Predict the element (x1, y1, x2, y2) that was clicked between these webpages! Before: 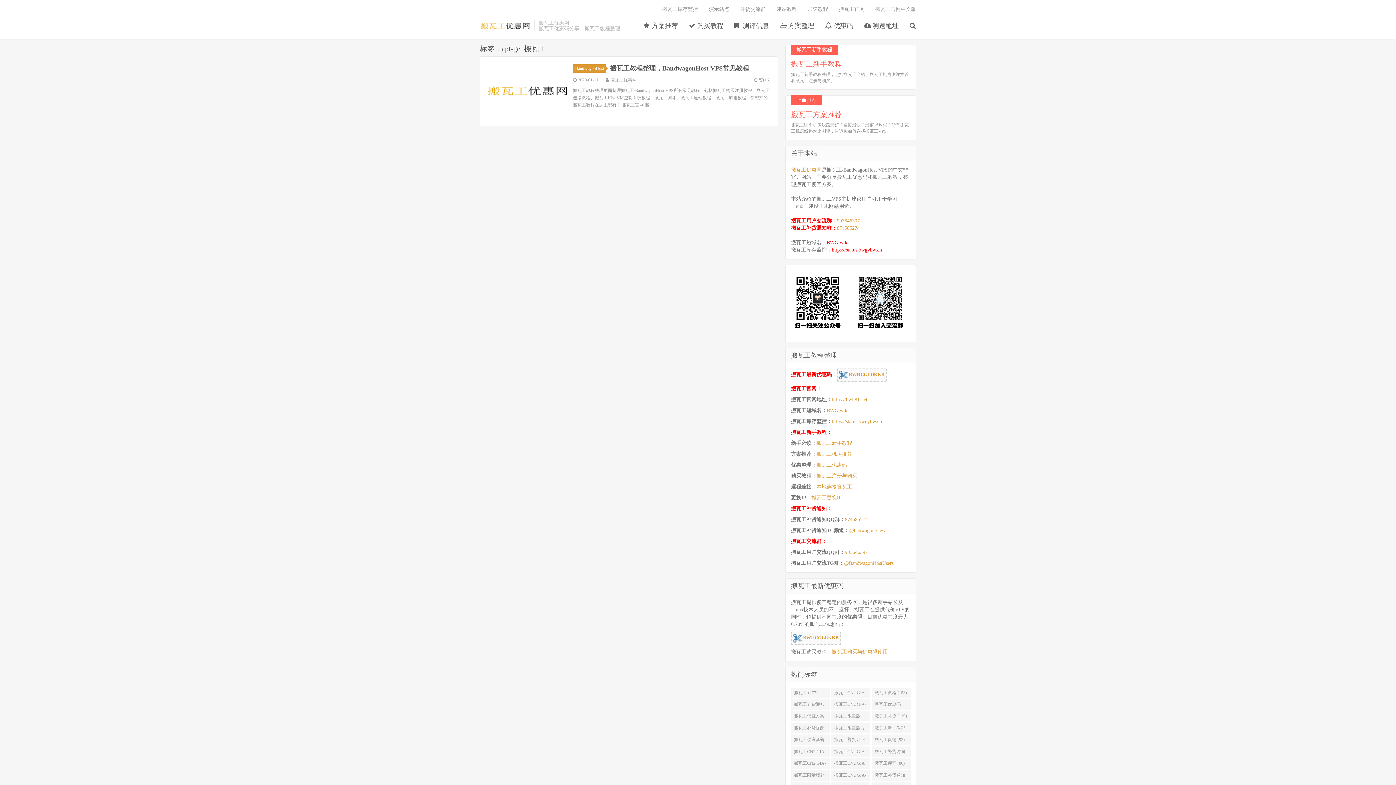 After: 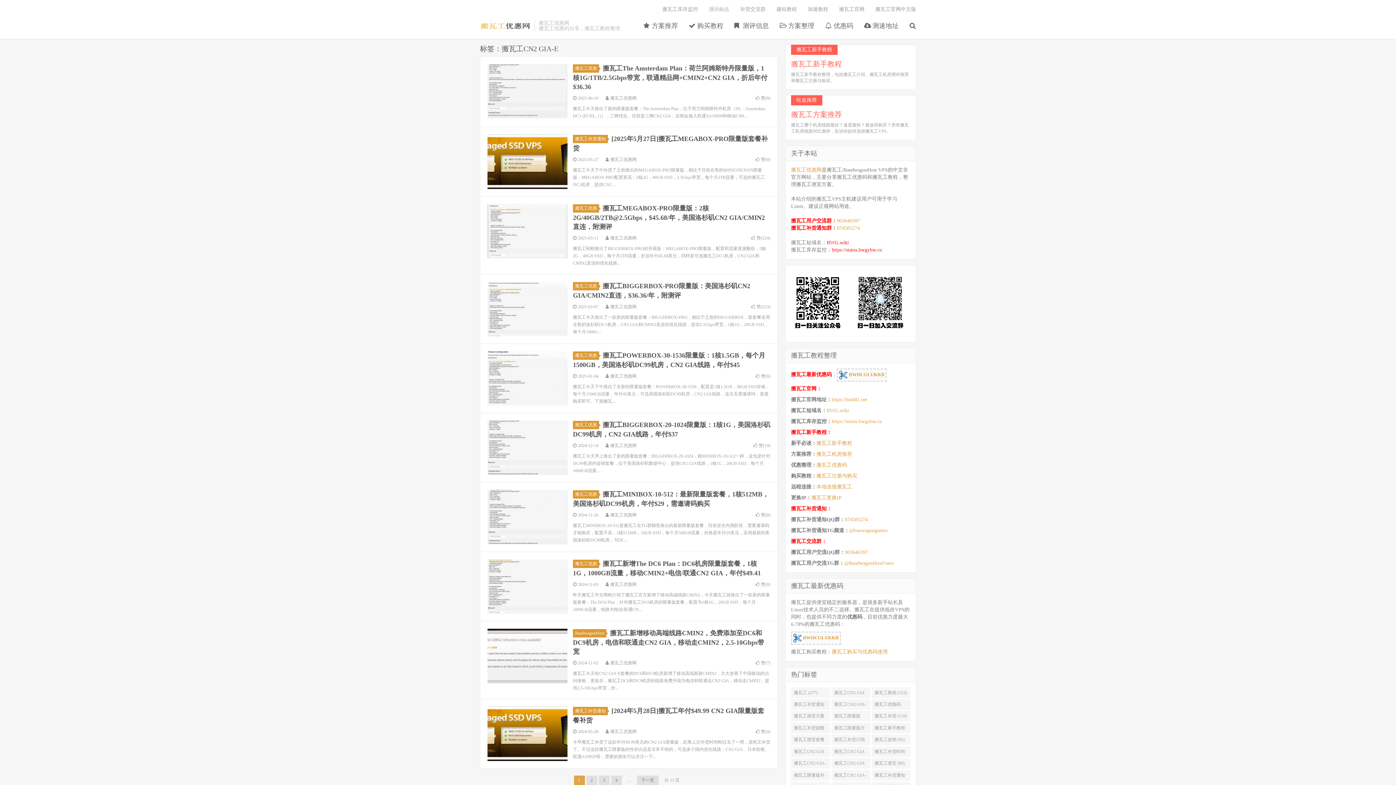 Action: label: 搬瓦工CN2 GIA-E (128) bbox: (831, 699, 870, 710)